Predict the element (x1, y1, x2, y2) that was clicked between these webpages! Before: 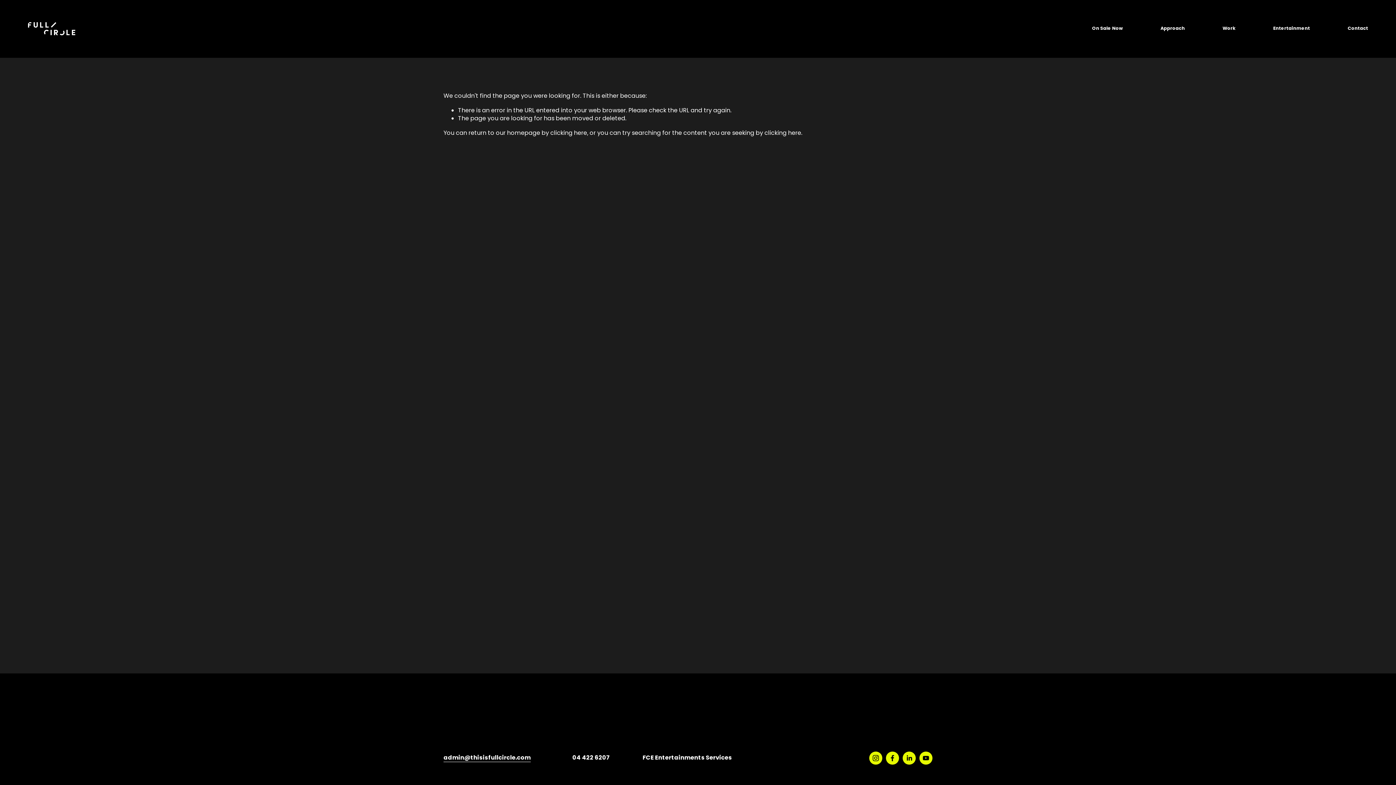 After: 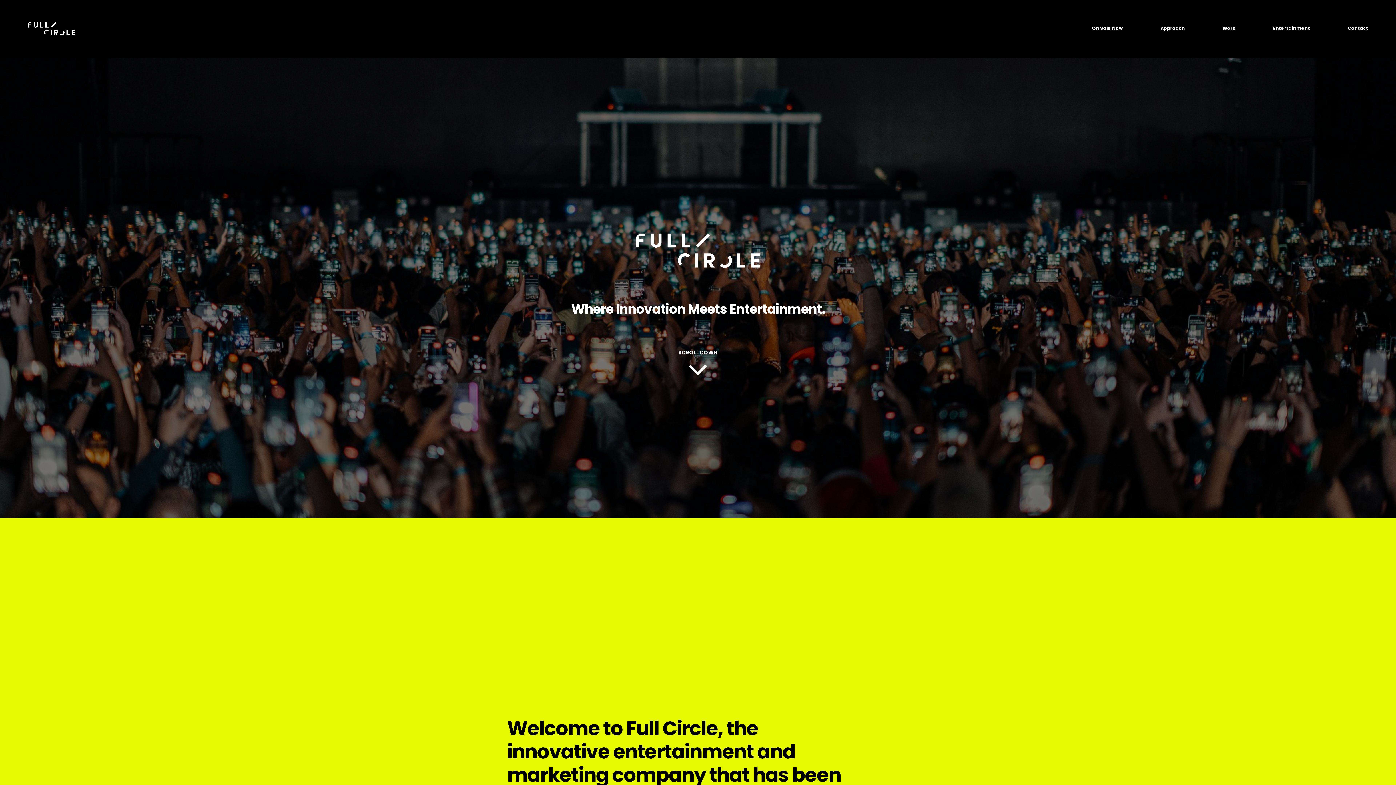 Action: bbox: (27, 22, 75, 35)